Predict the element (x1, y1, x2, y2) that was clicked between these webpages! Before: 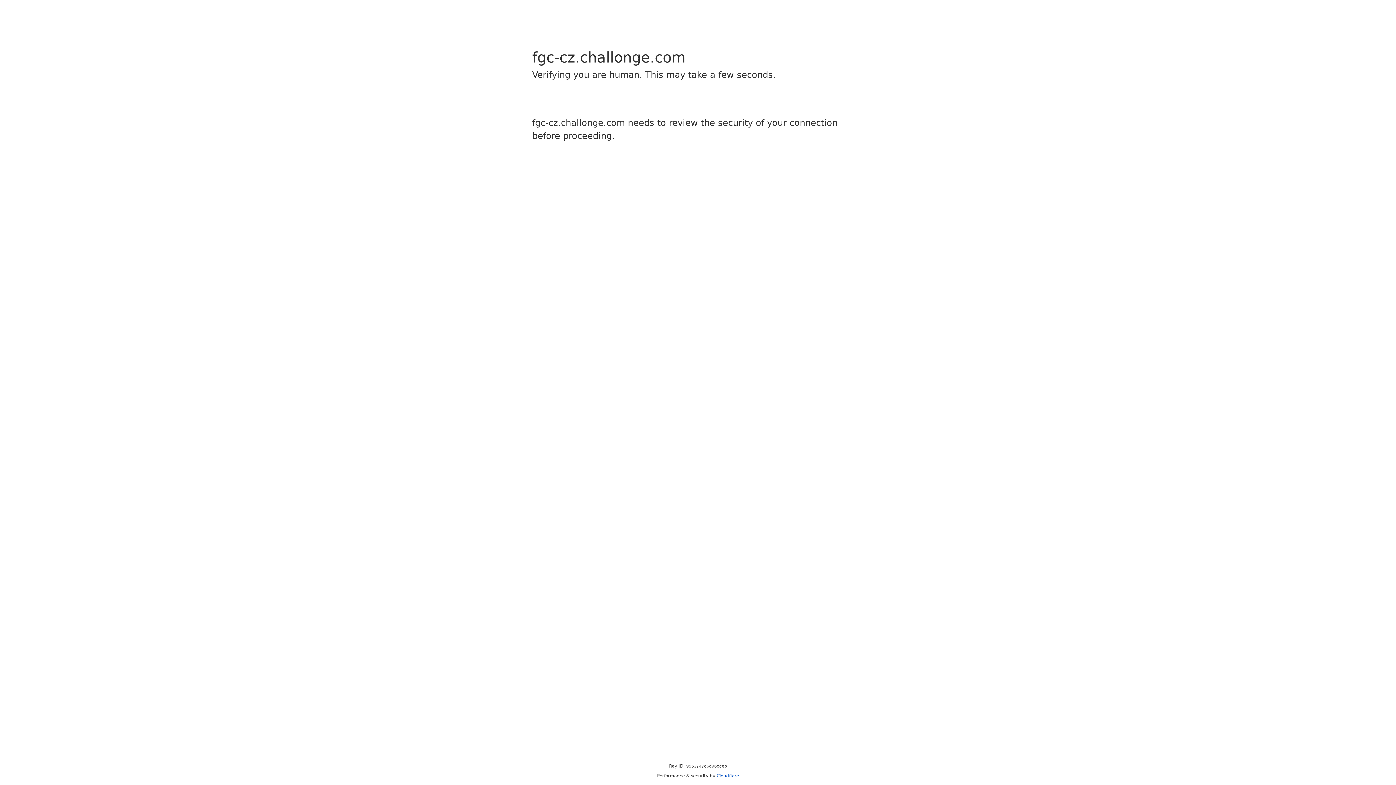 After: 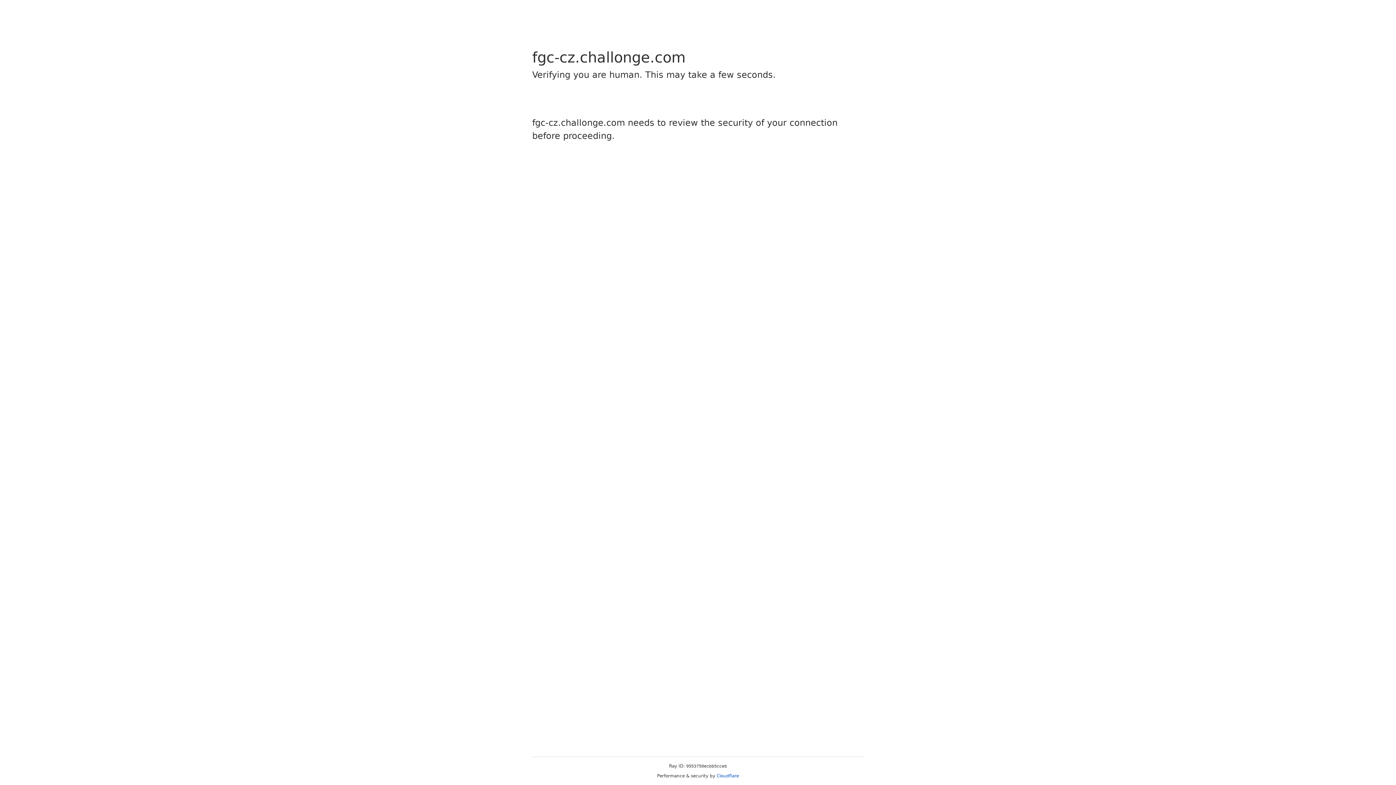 Action: bbox: (716, 773, 739, 778) label: Cloudflare